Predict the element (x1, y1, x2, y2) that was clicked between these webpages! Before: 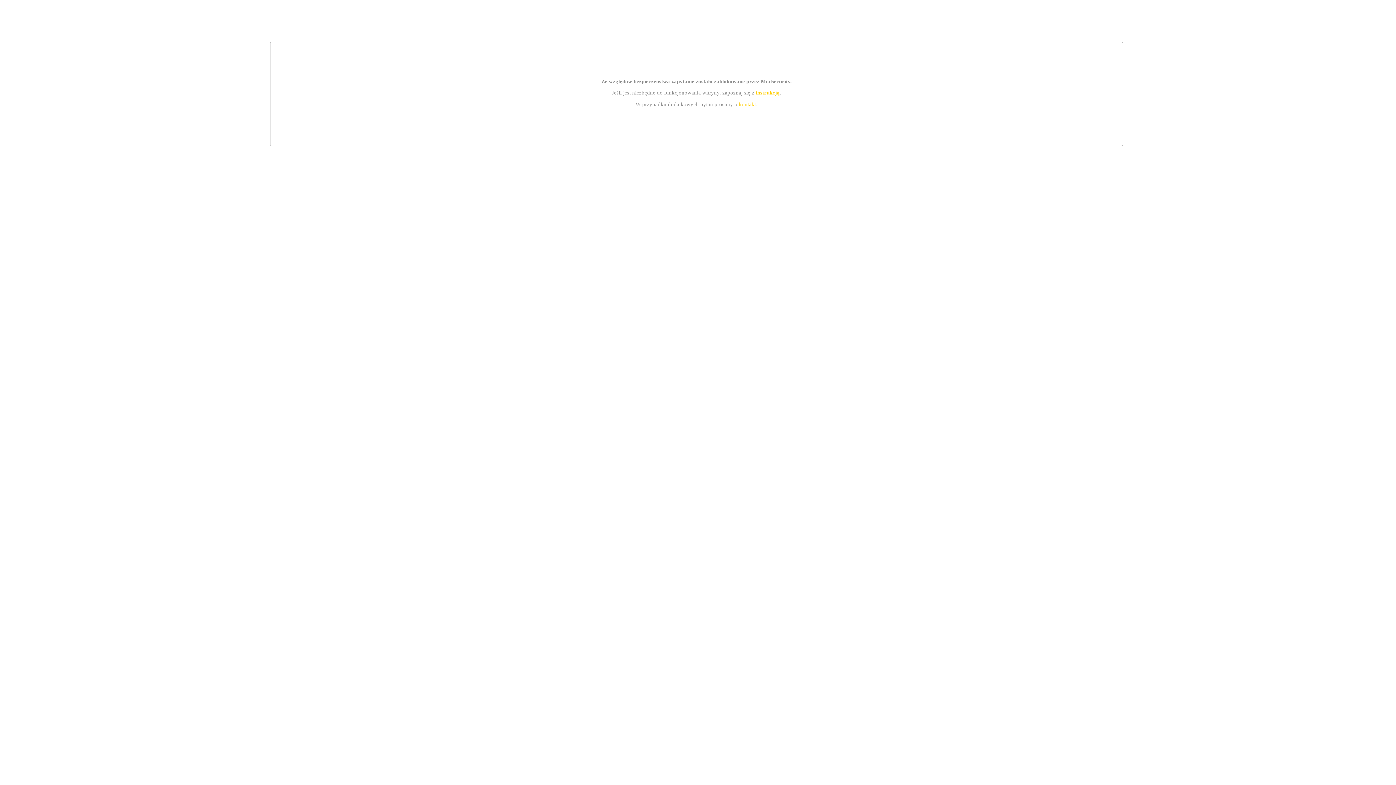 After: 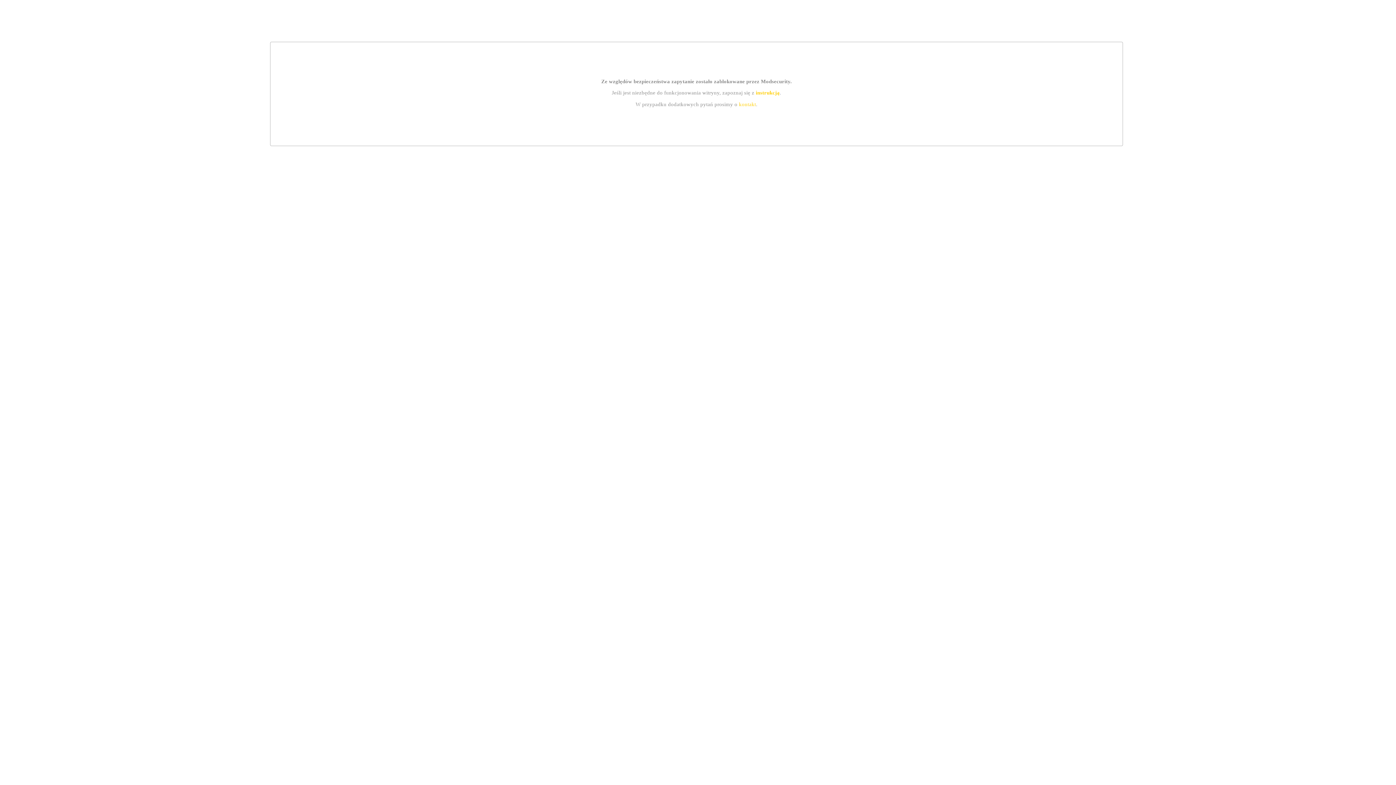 Action: label: instrukcją bbox: (755, 89, 779, 95)